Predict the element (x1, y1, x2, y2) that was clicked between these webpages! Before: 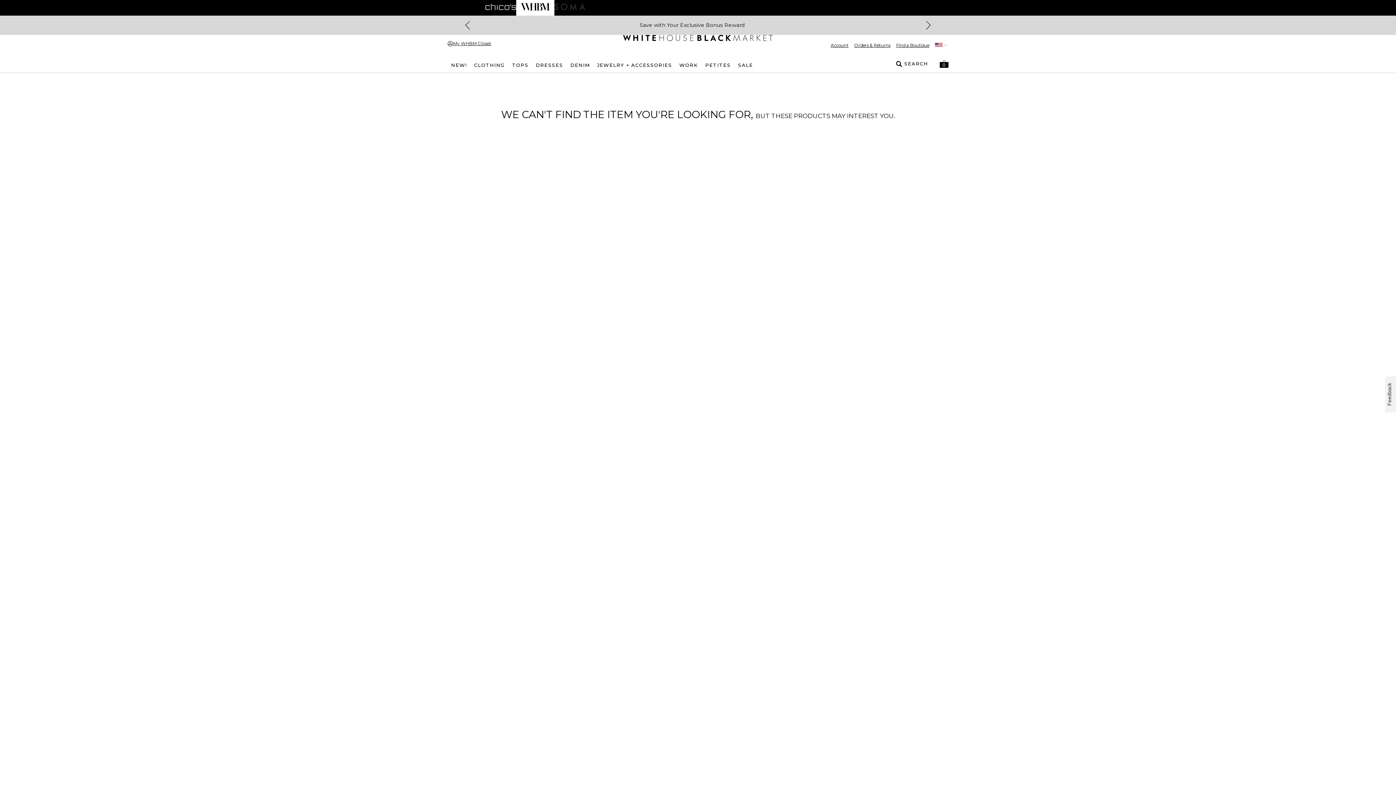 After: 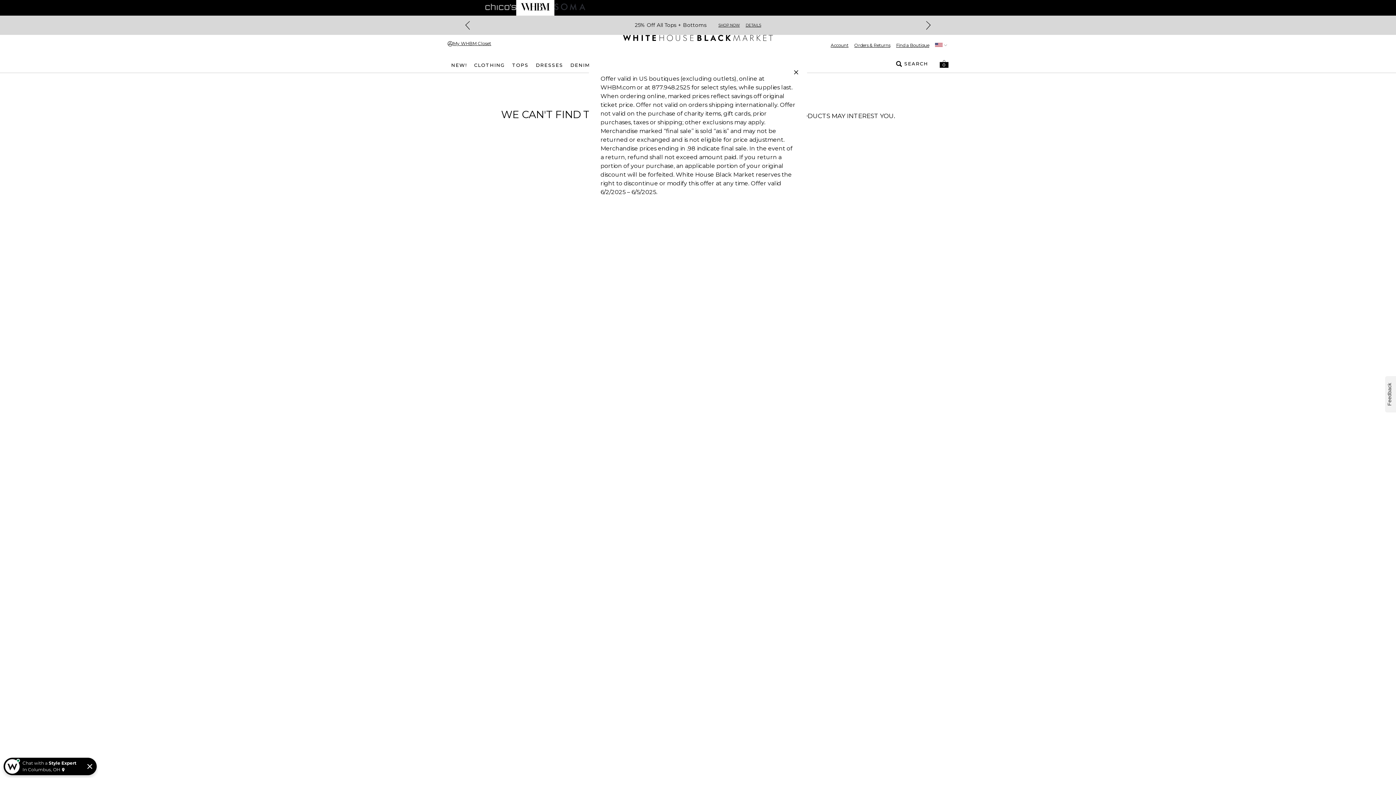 Action: label: DETAILS bbox: (745, 22, 761, 28)